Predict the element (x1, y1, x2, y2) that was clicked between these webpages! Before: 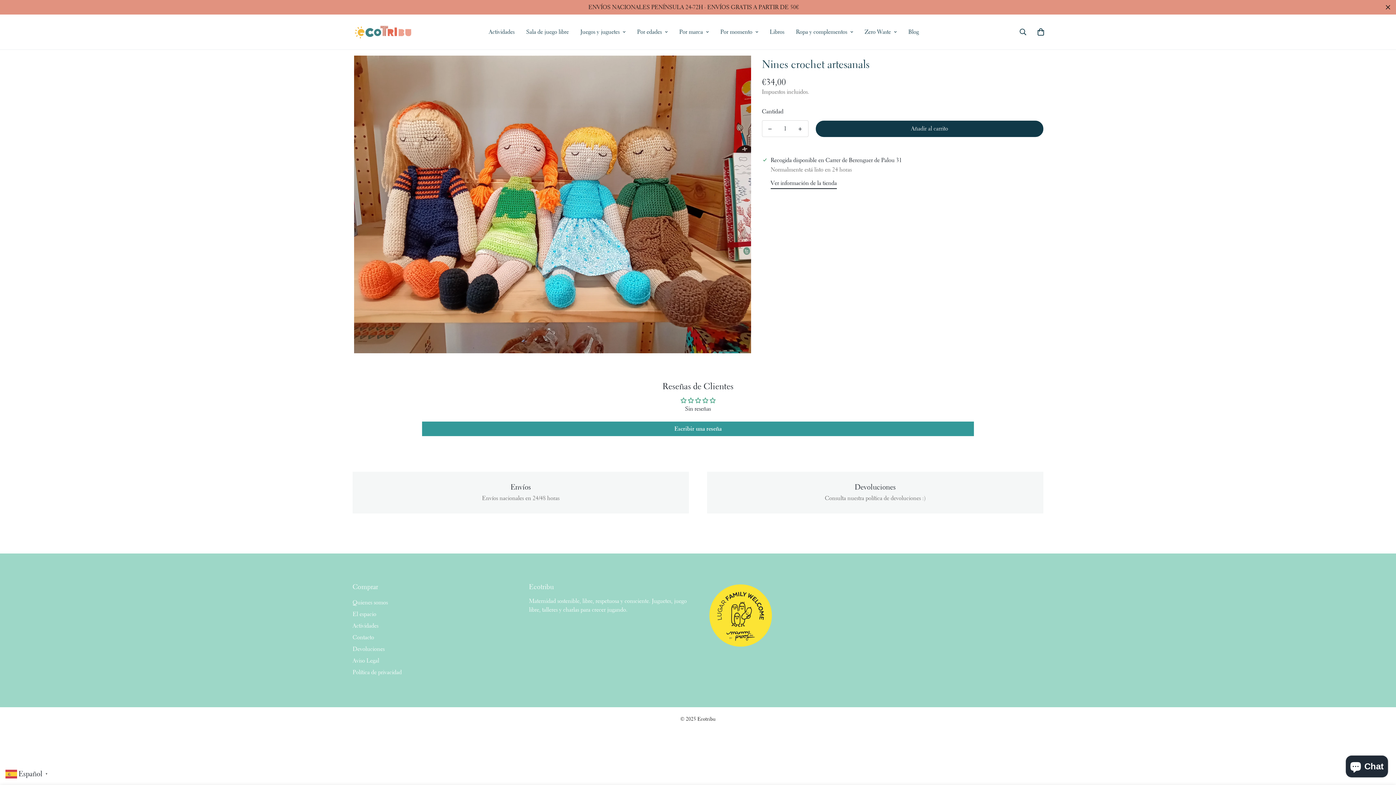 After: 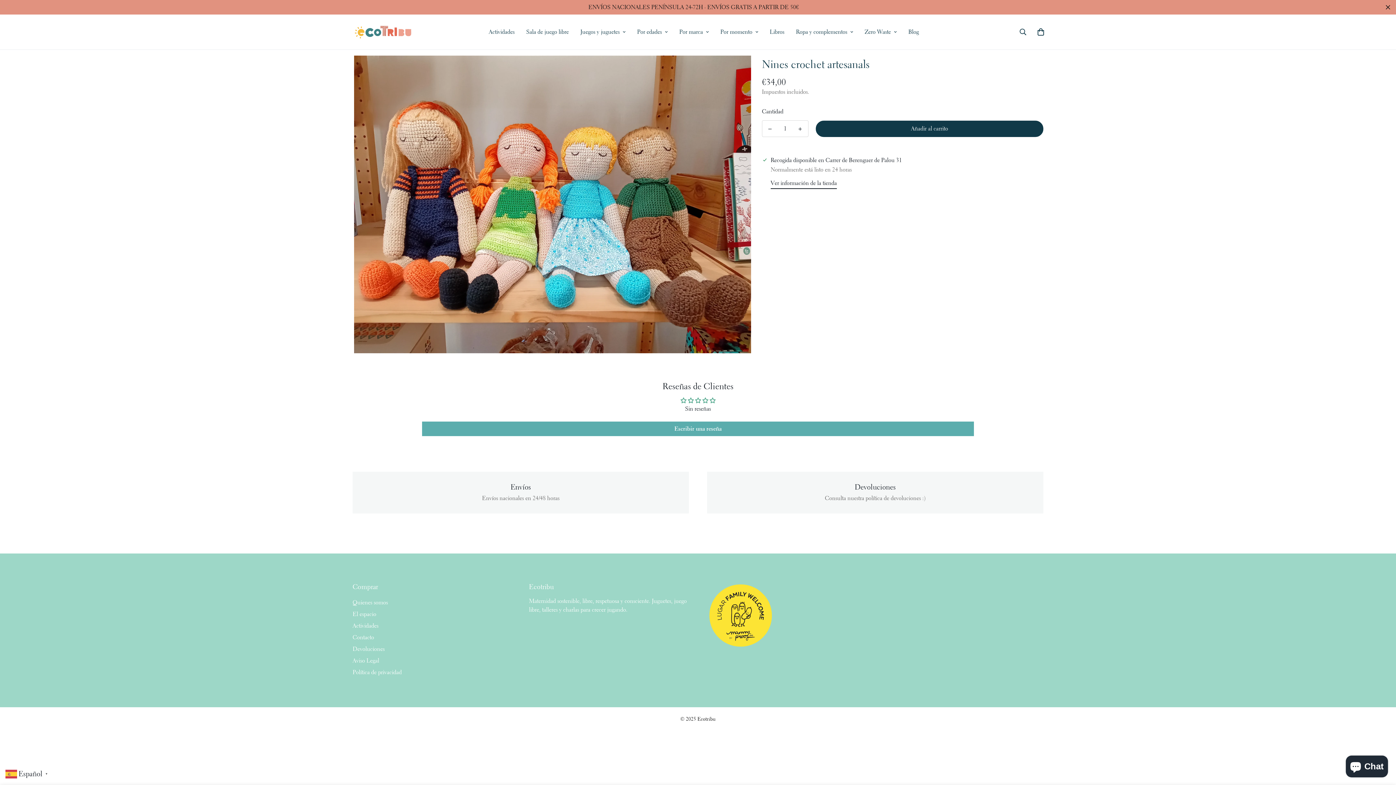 Action: label: Escribir una reseña bbox: (422, 421, 974, 436)